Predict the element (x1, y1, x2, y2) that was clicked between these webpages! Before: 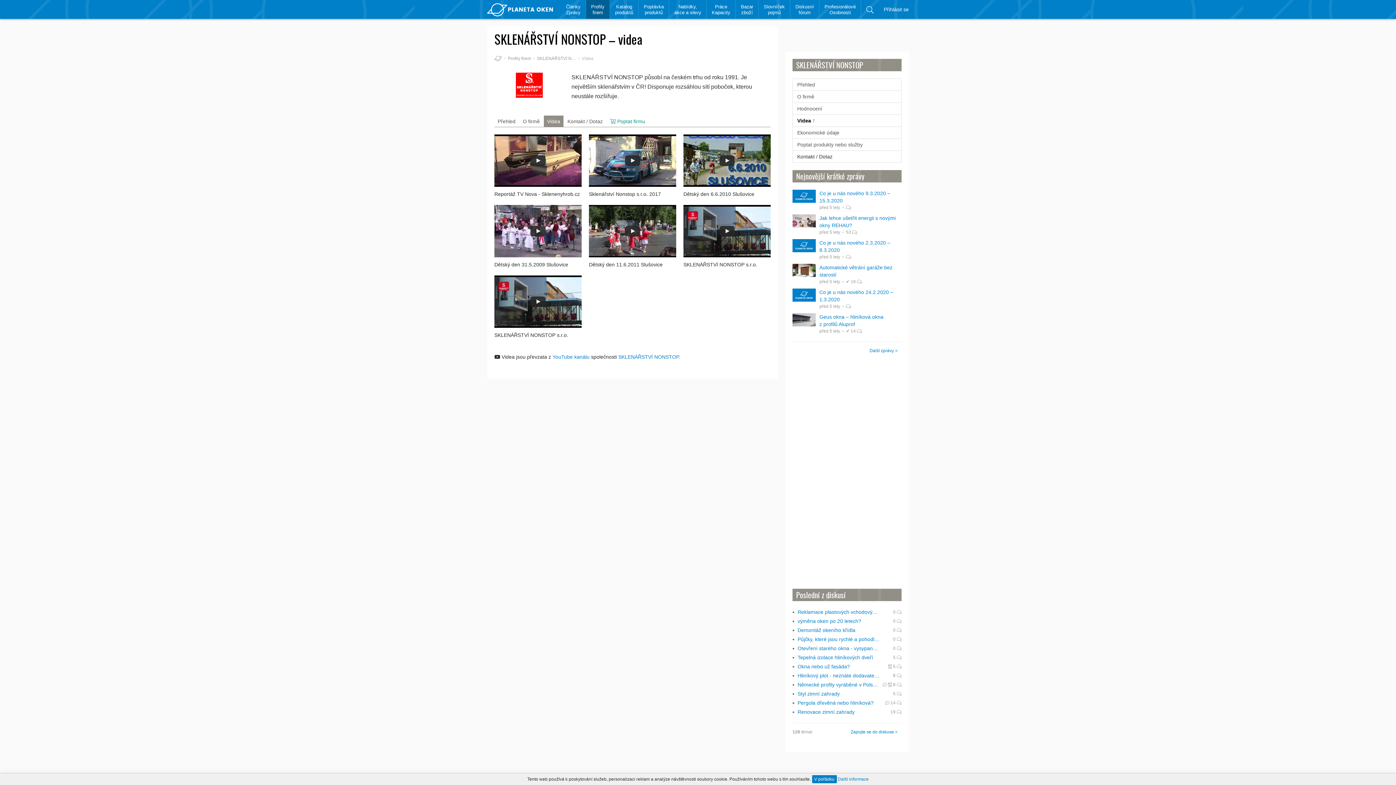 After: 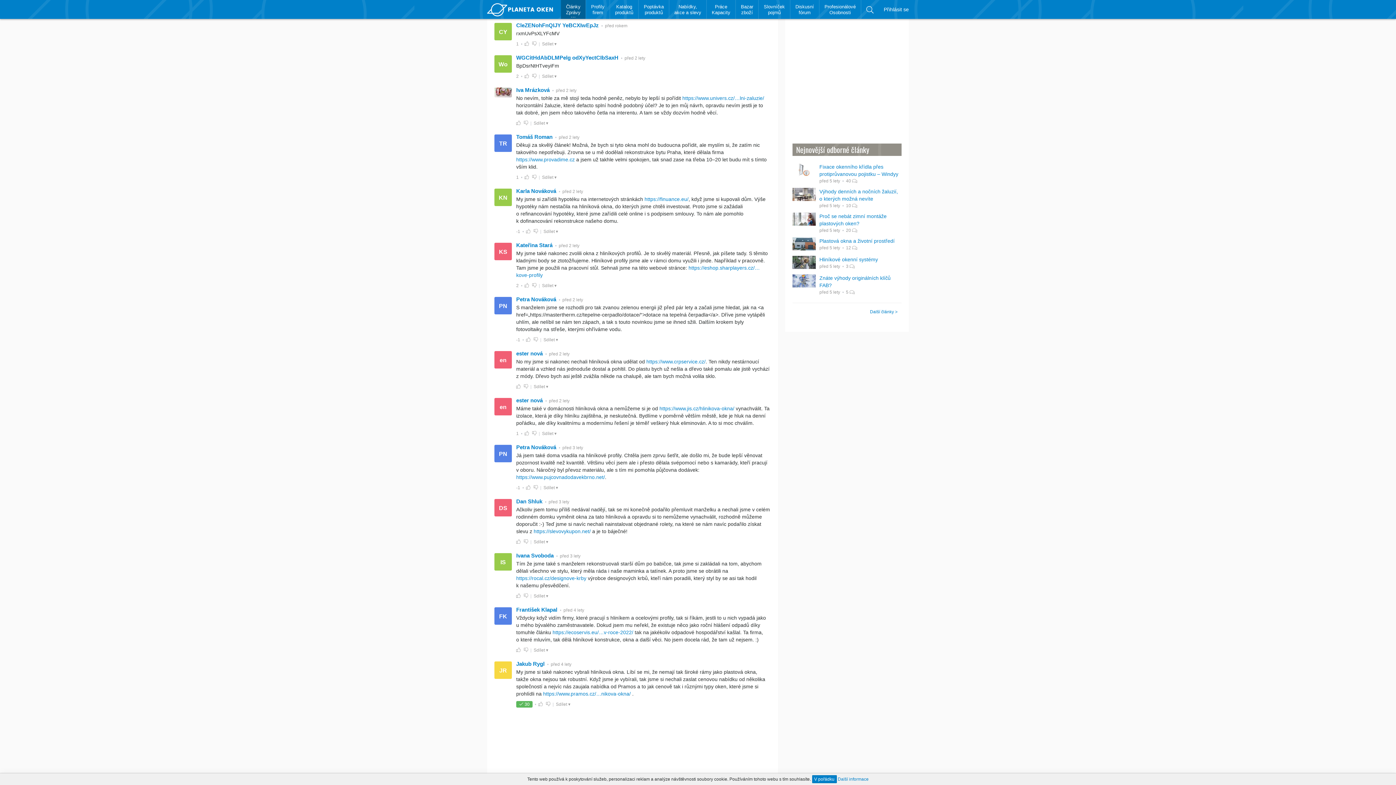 Action: bbox: (846, 328, 862, 333) label: ✔ 14 